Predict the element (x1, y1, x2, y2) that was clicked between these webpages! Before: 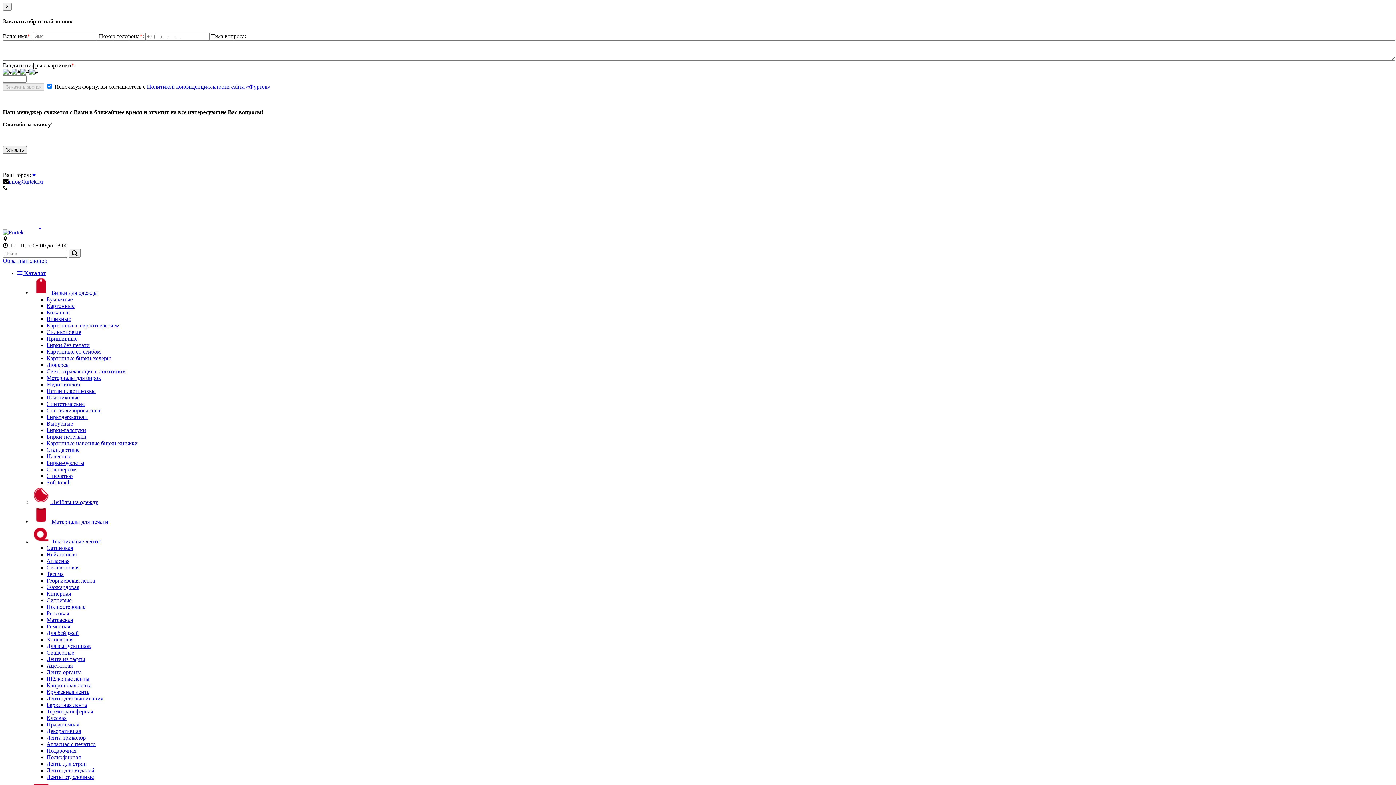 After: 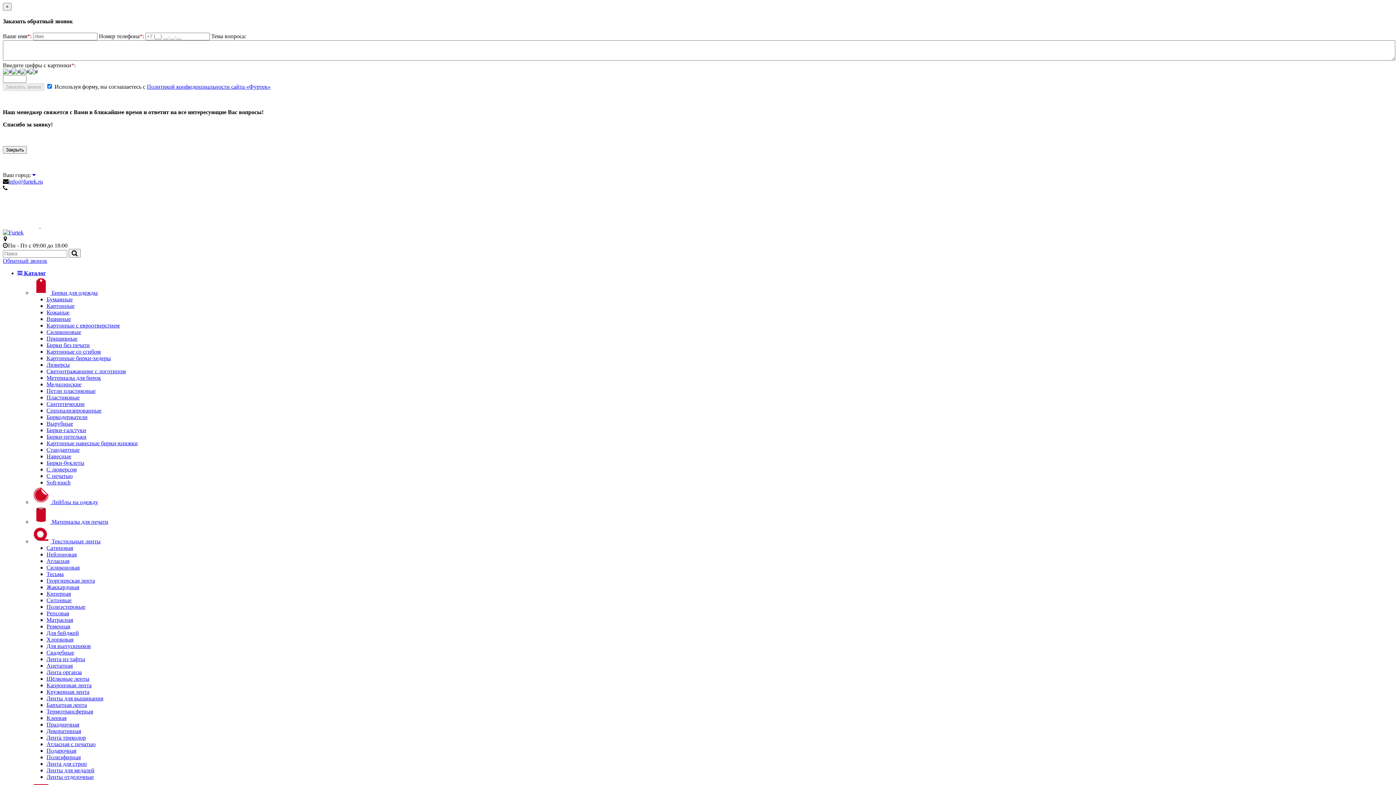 Action: bbox: (46, 446, 79, 452) label: Стандартные